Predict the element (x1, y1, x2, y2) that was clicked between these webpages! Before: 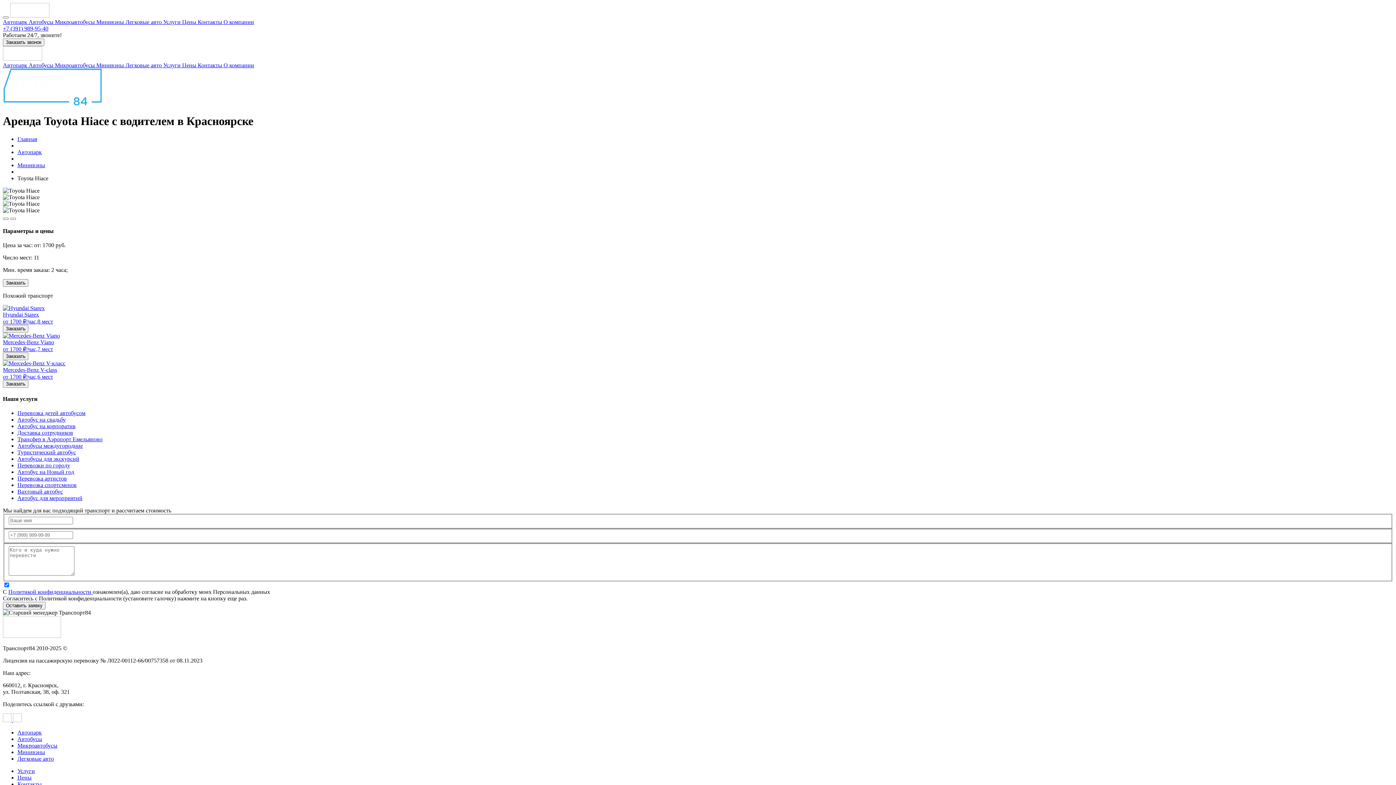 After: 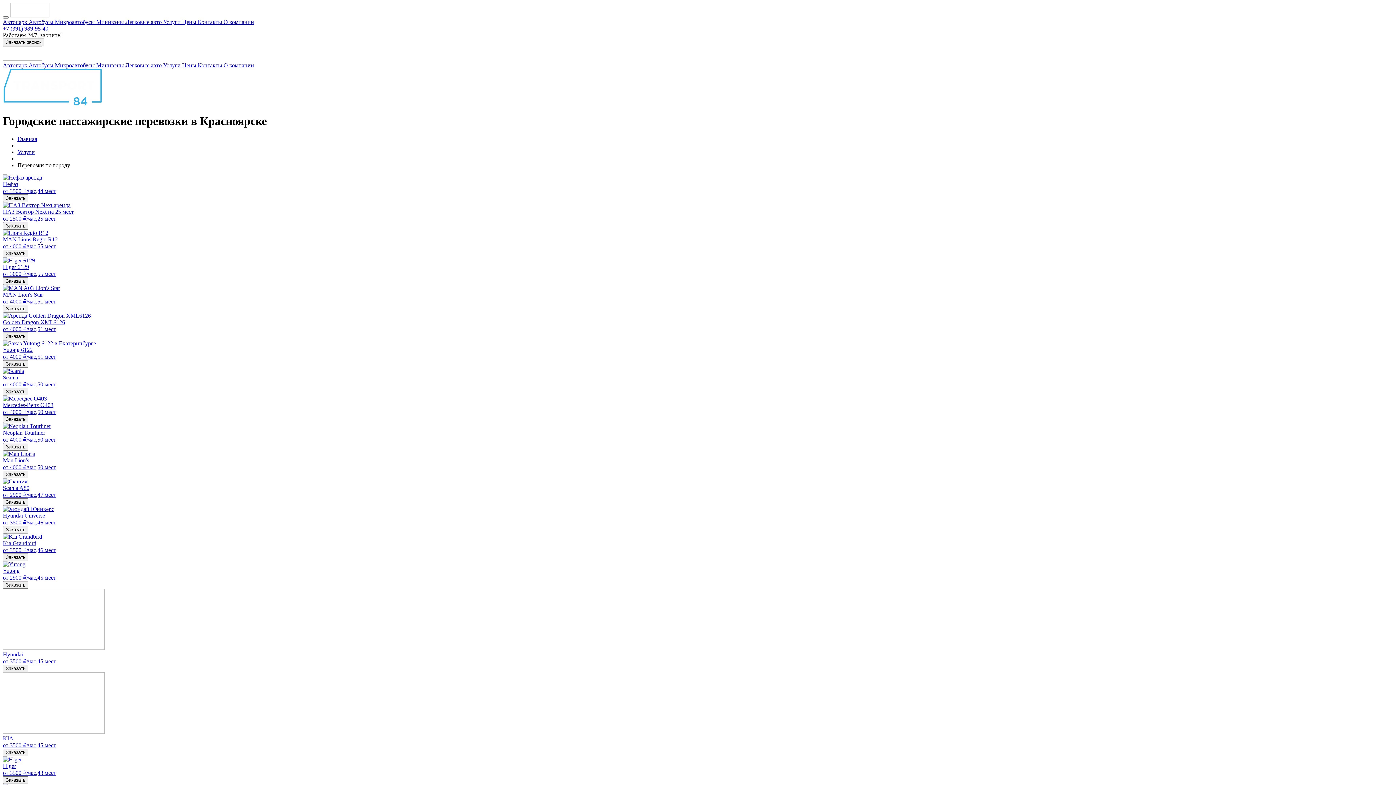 Action: bbox: (17, 462, 70, 468) label: Перевозки по городу